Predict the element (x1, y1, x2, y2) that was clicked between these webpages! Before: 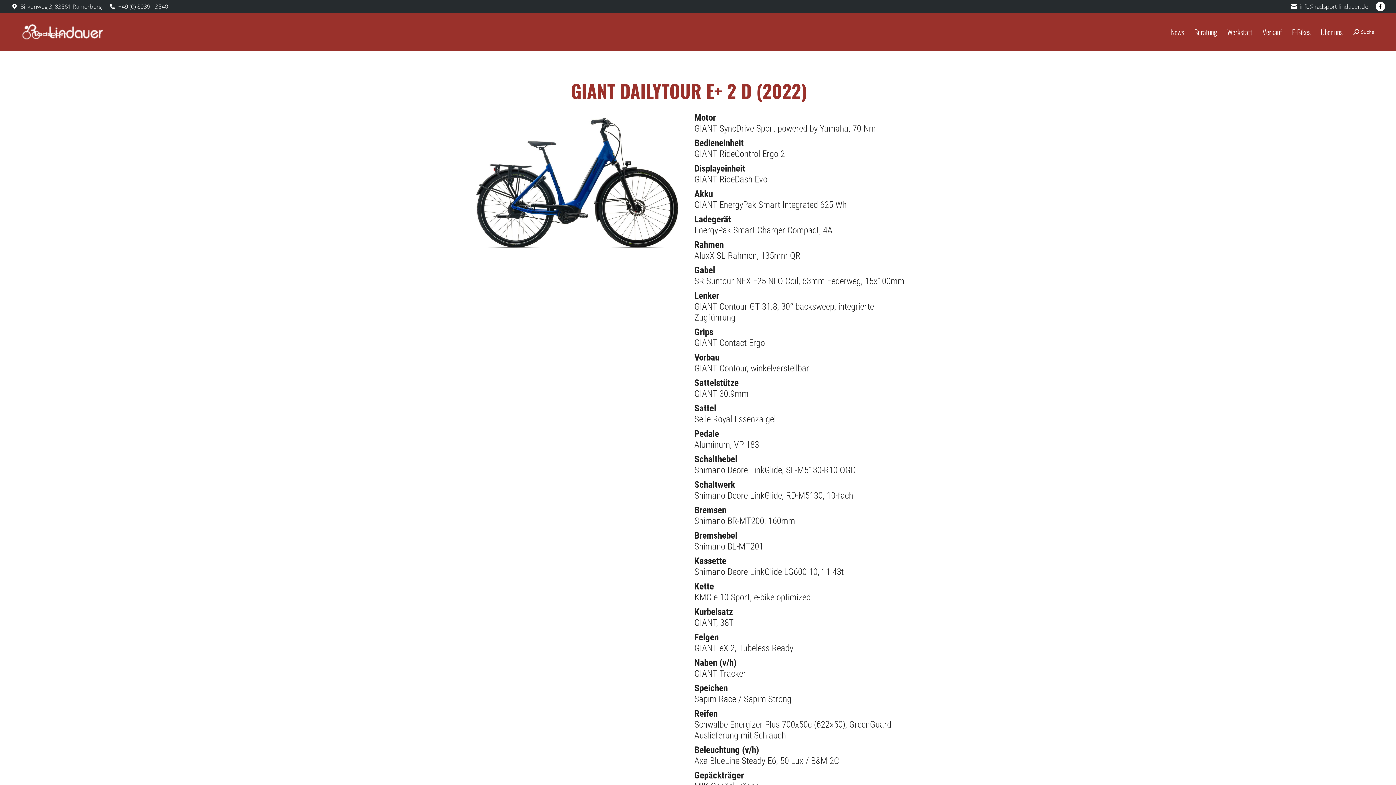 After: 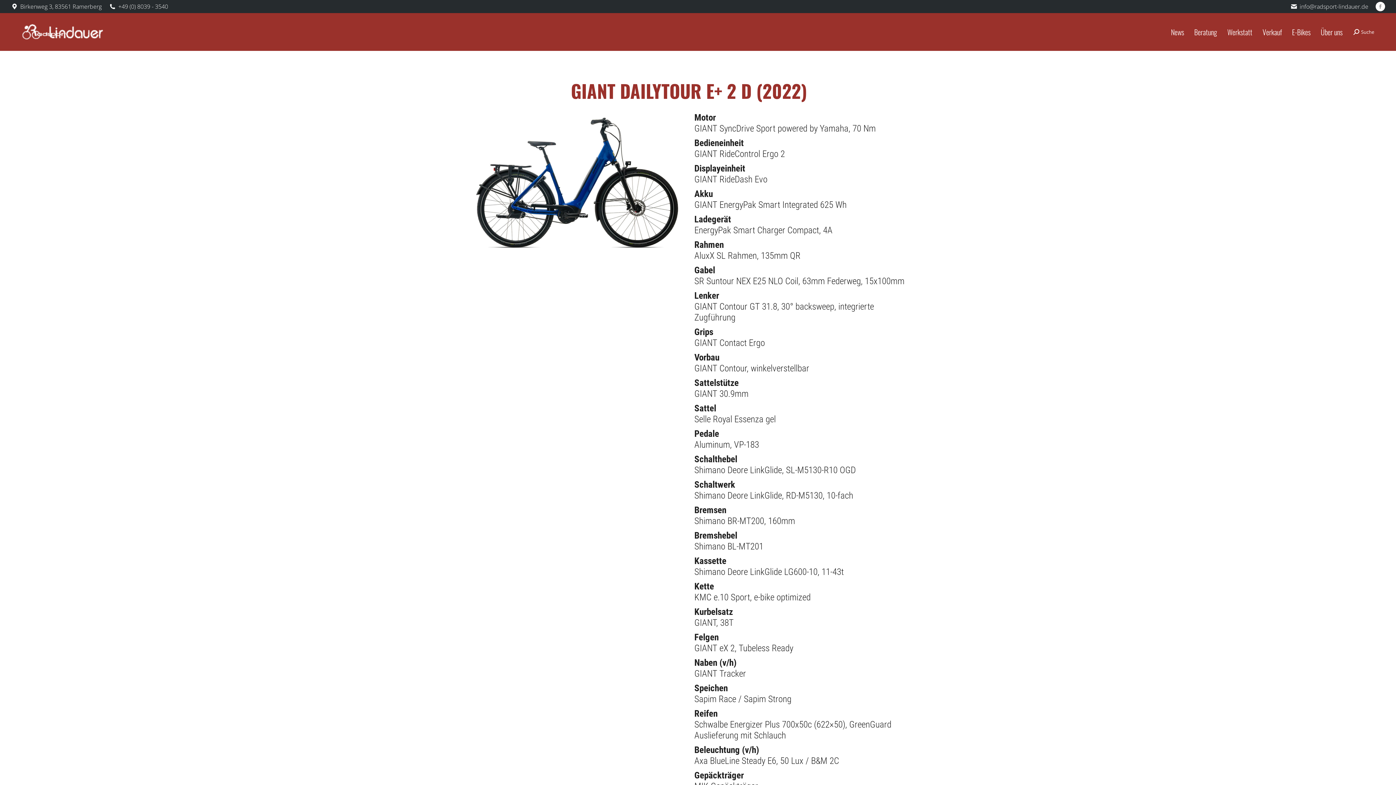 Action: bbox: (1376, 1, 1385, 11) label: Facebook page opens in new window